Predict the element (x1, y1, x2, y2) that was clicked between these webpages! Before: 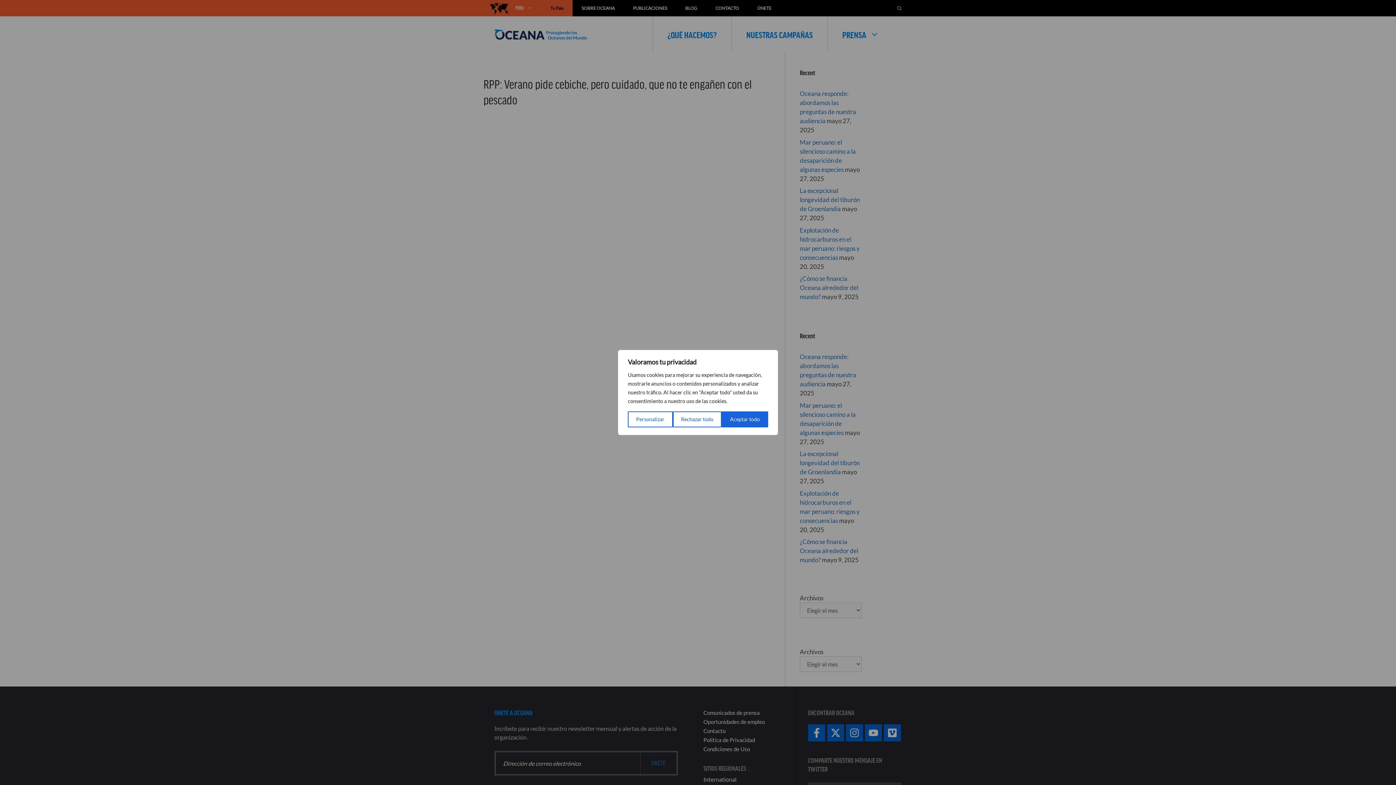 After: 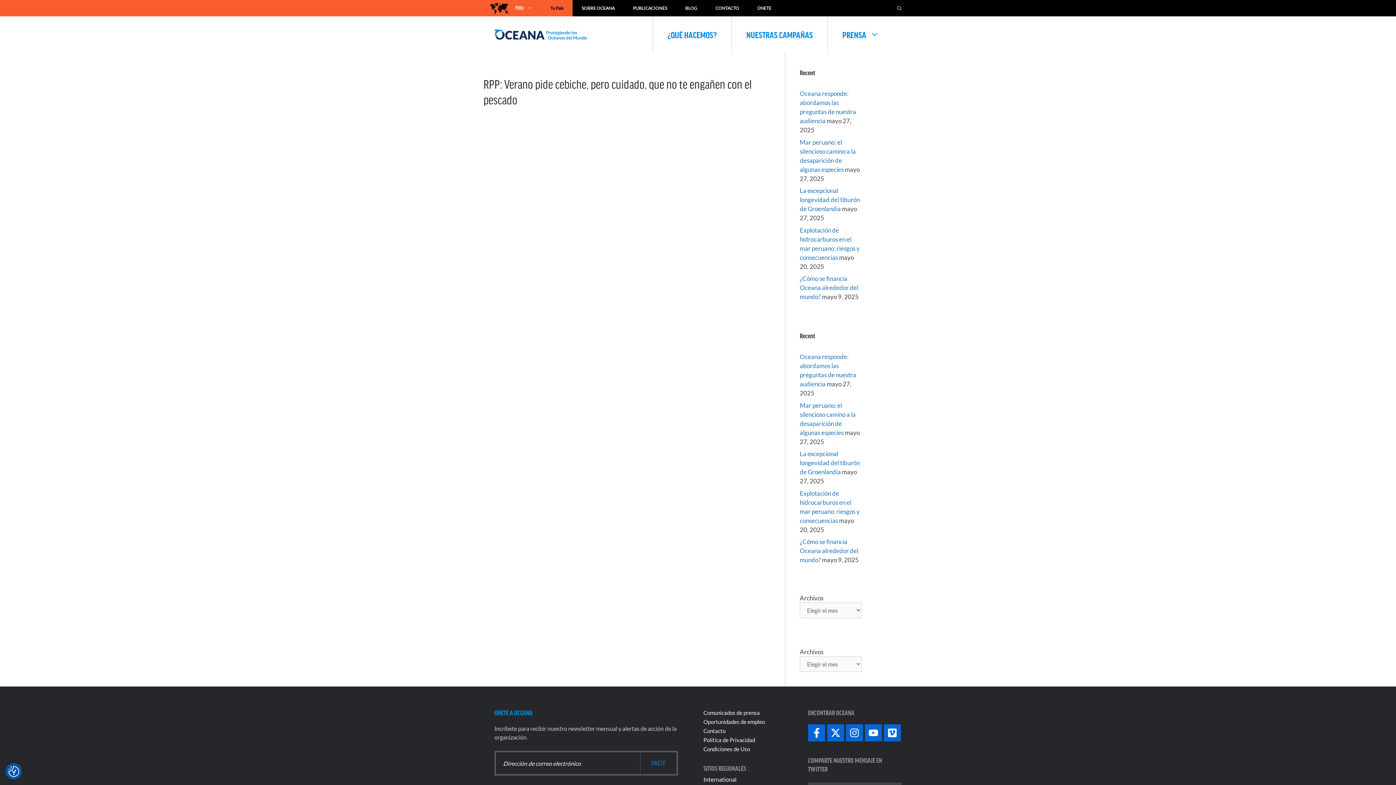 Action: label: Aceptar todo bbox: (721, 411, 768, 427)